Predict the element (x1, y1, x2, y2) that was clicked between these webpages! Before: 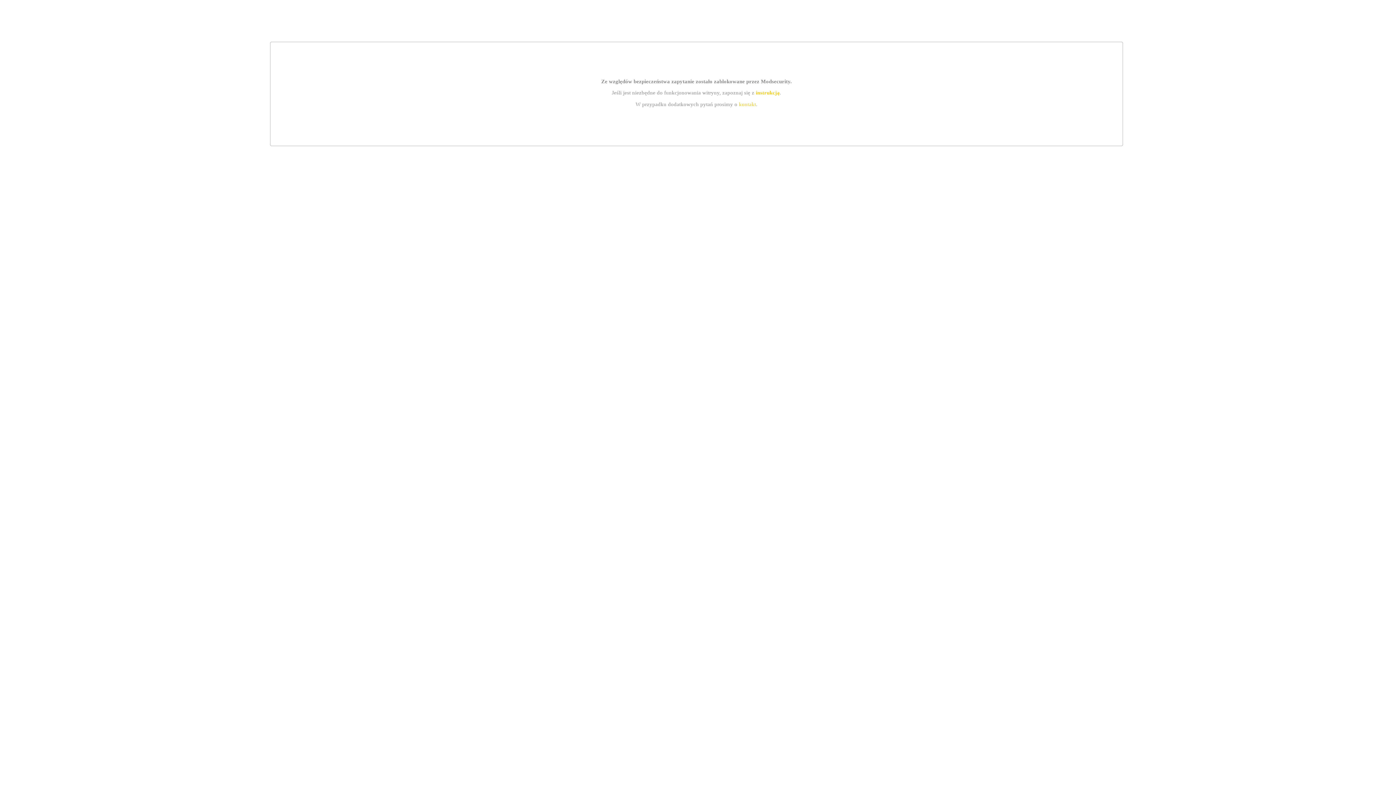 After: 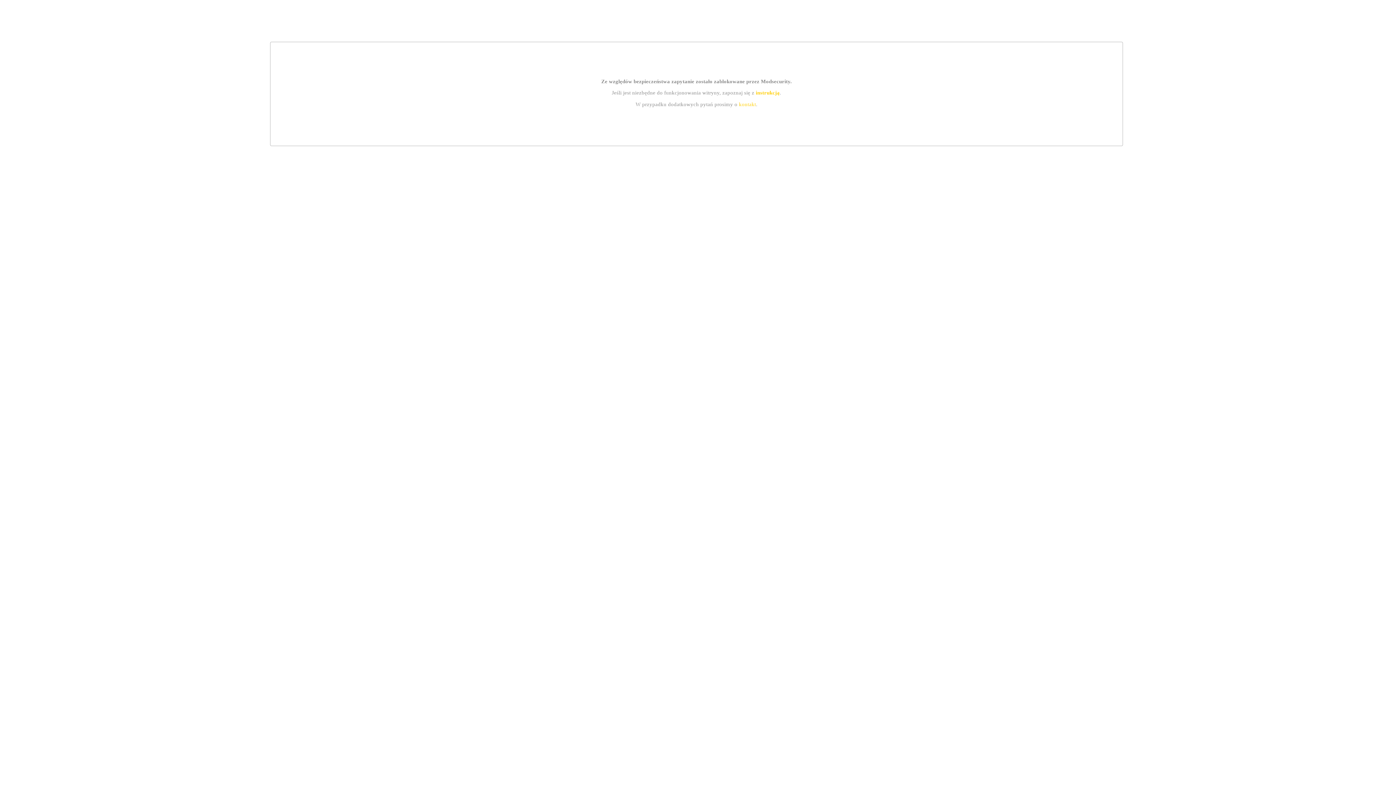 Action: bbox: (755, 89, 779, 95) label: instrukcją